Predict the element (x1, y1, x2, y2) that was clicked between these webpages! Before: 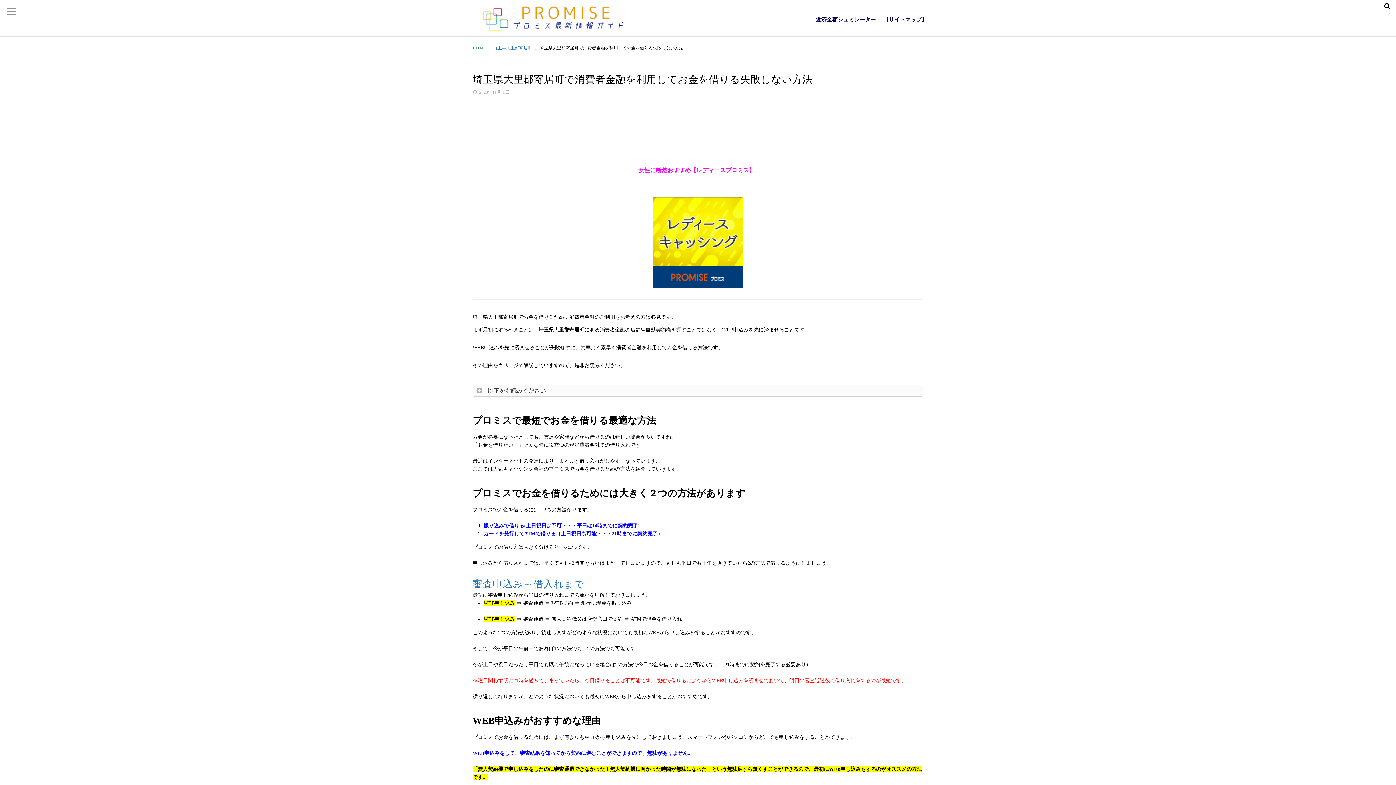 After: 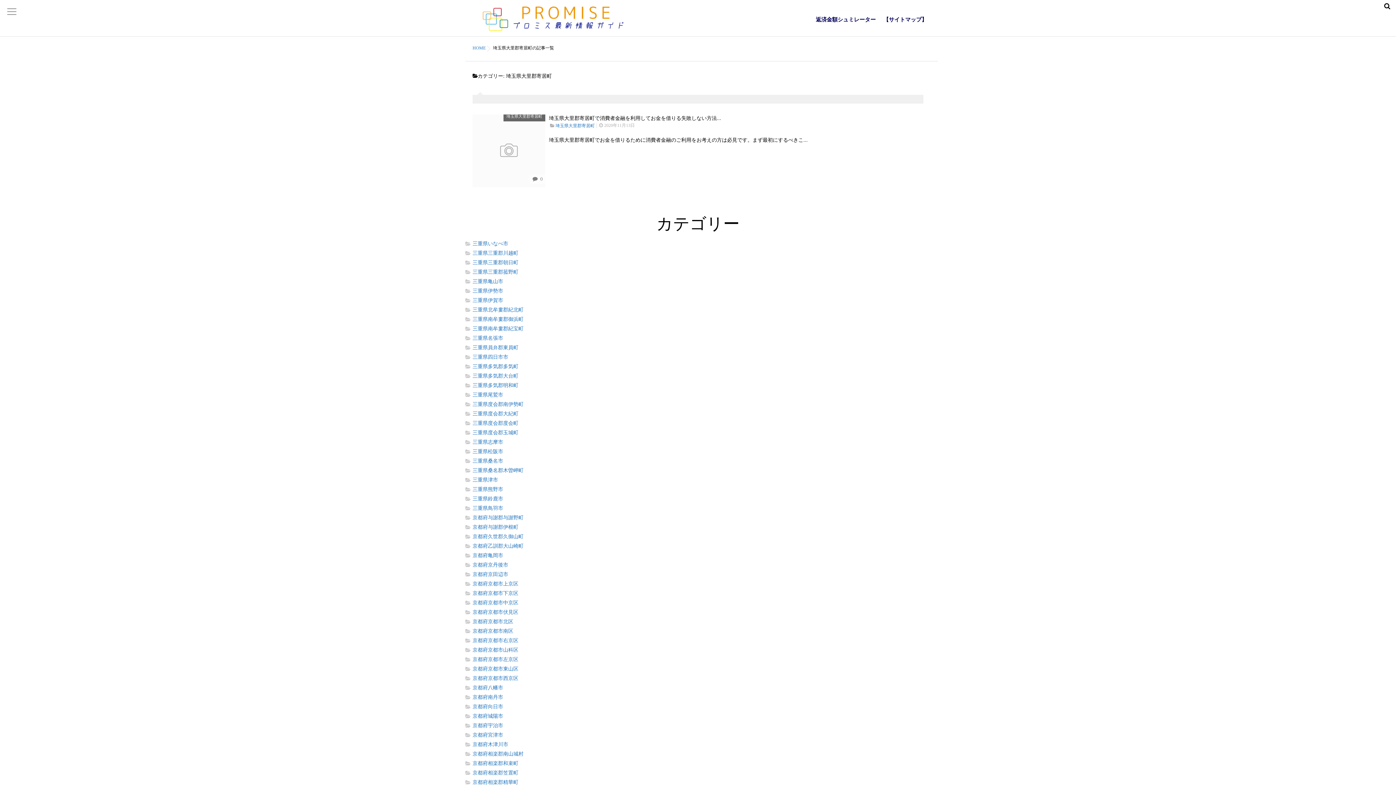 Action: bbox: (493, 45, 532, 50) label: 埼玉県大里郡寄居町